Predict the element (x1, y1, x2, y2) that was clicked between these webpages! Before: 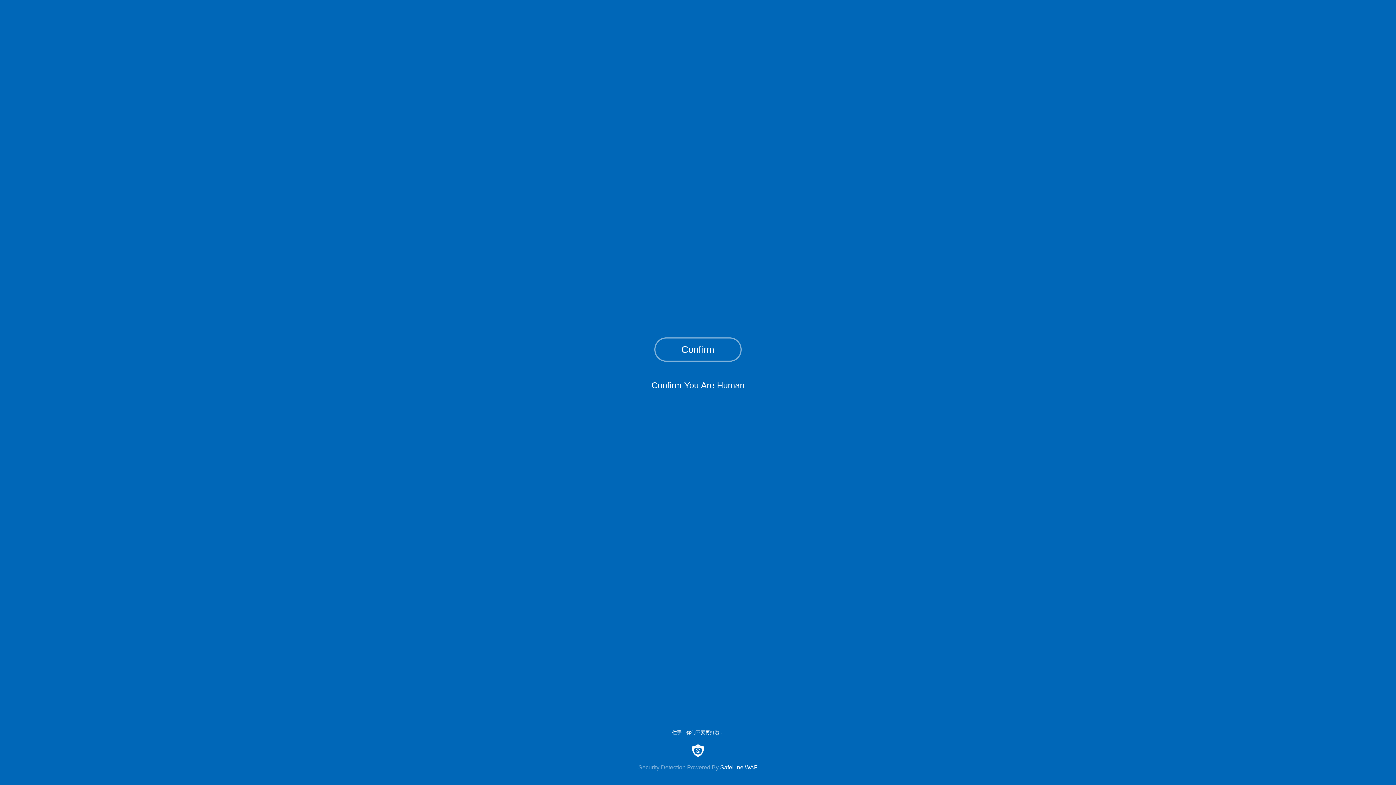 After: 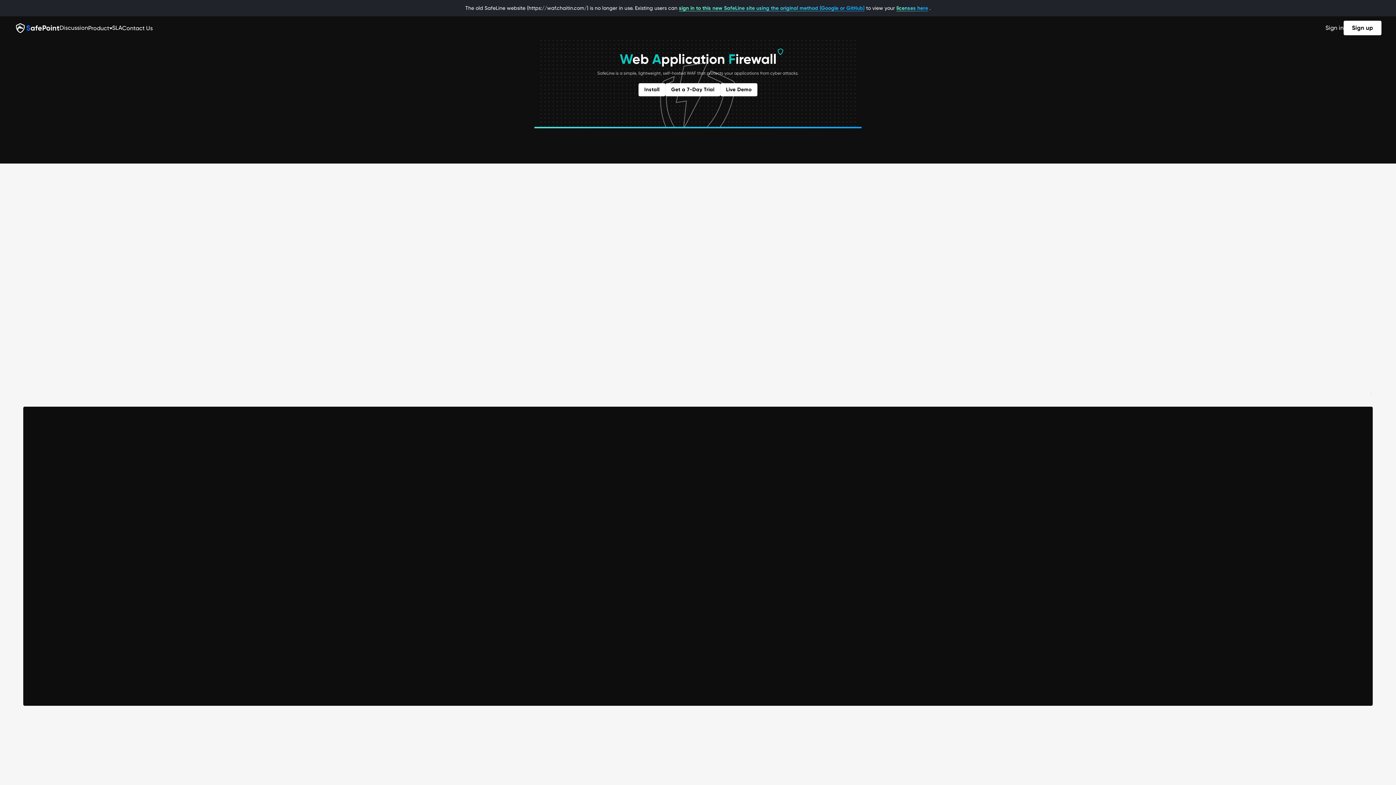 Action: label: Security Detection Powered By SafeLine WAF bbox: (0, 744, 1396, 771)